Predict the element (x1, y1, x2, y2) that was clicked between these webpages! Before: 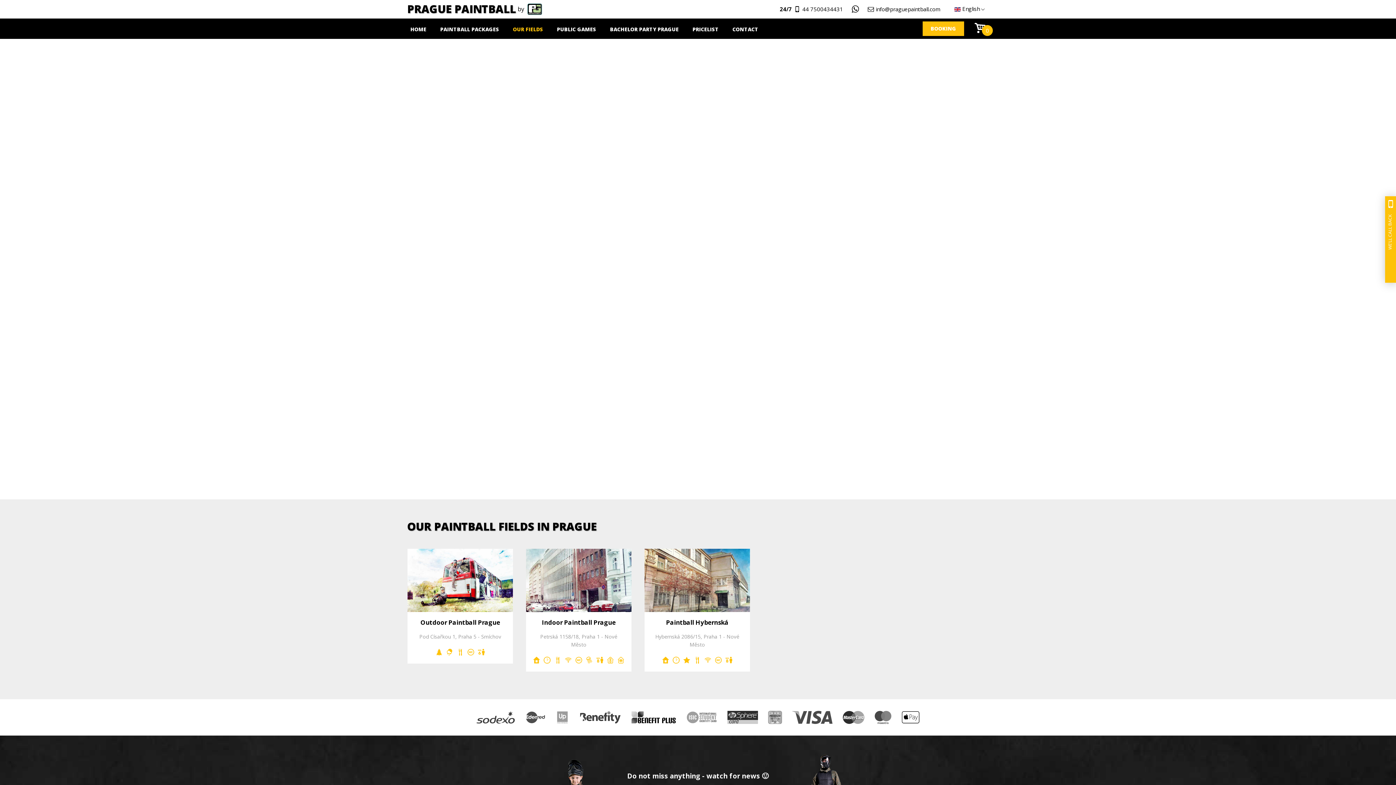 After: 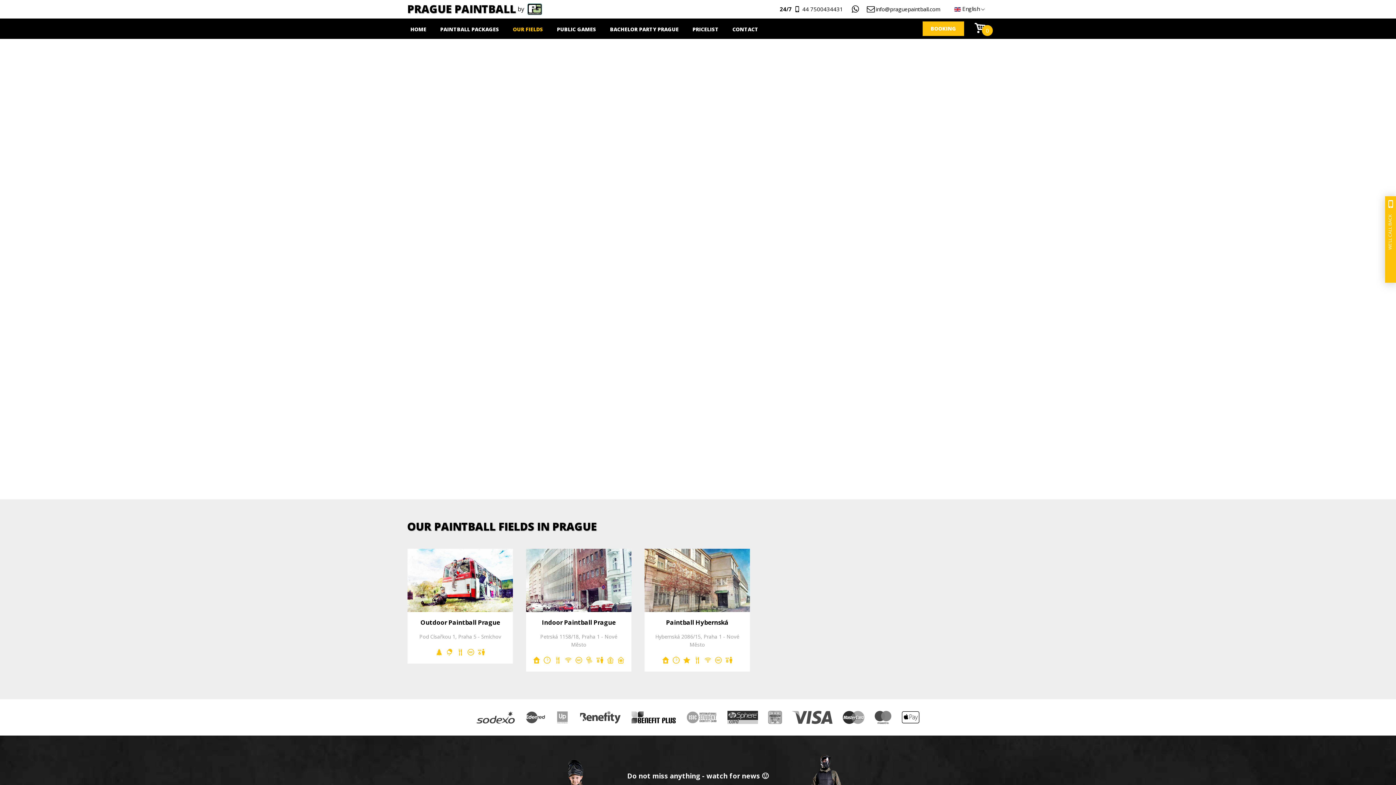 Action: bbox: (868, 5, 940, 13) label: info@praguepaintball.com